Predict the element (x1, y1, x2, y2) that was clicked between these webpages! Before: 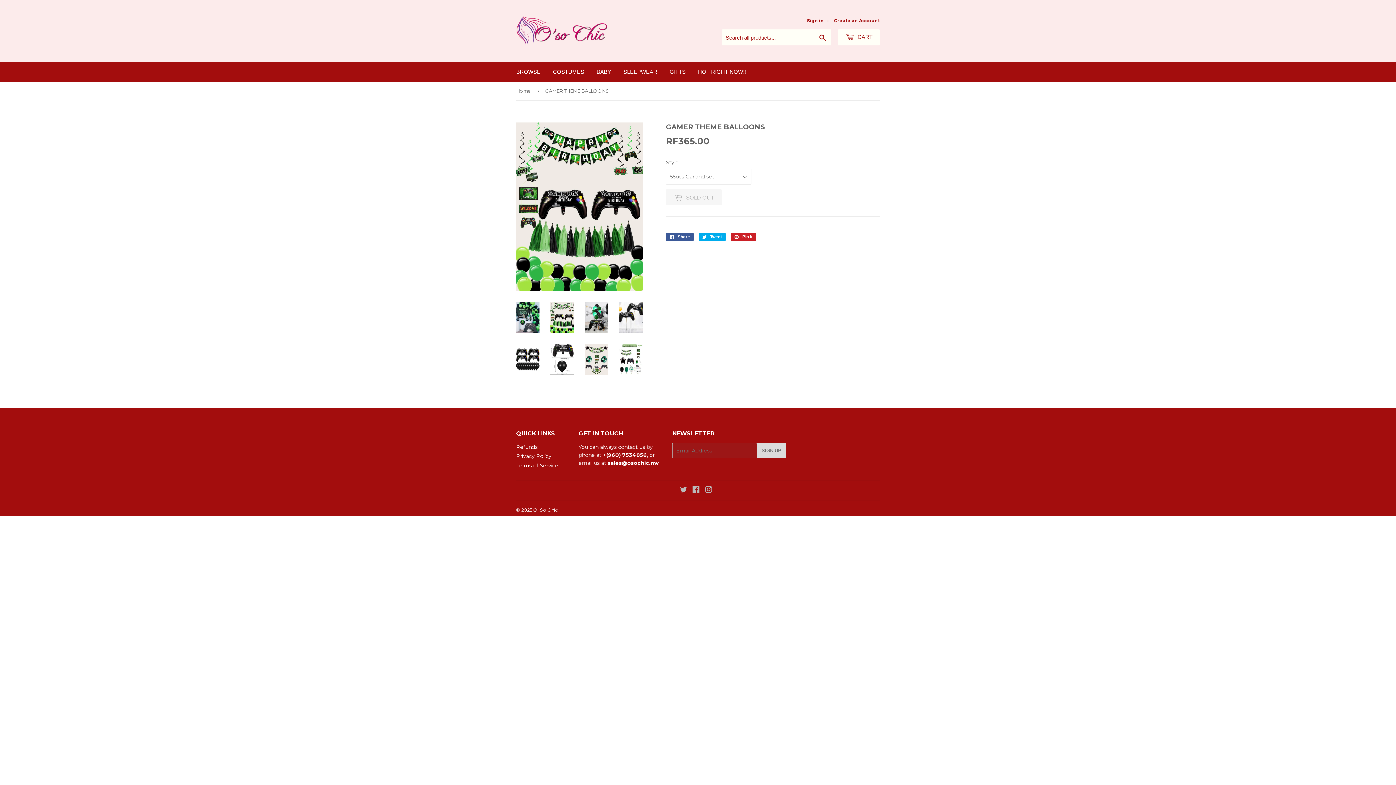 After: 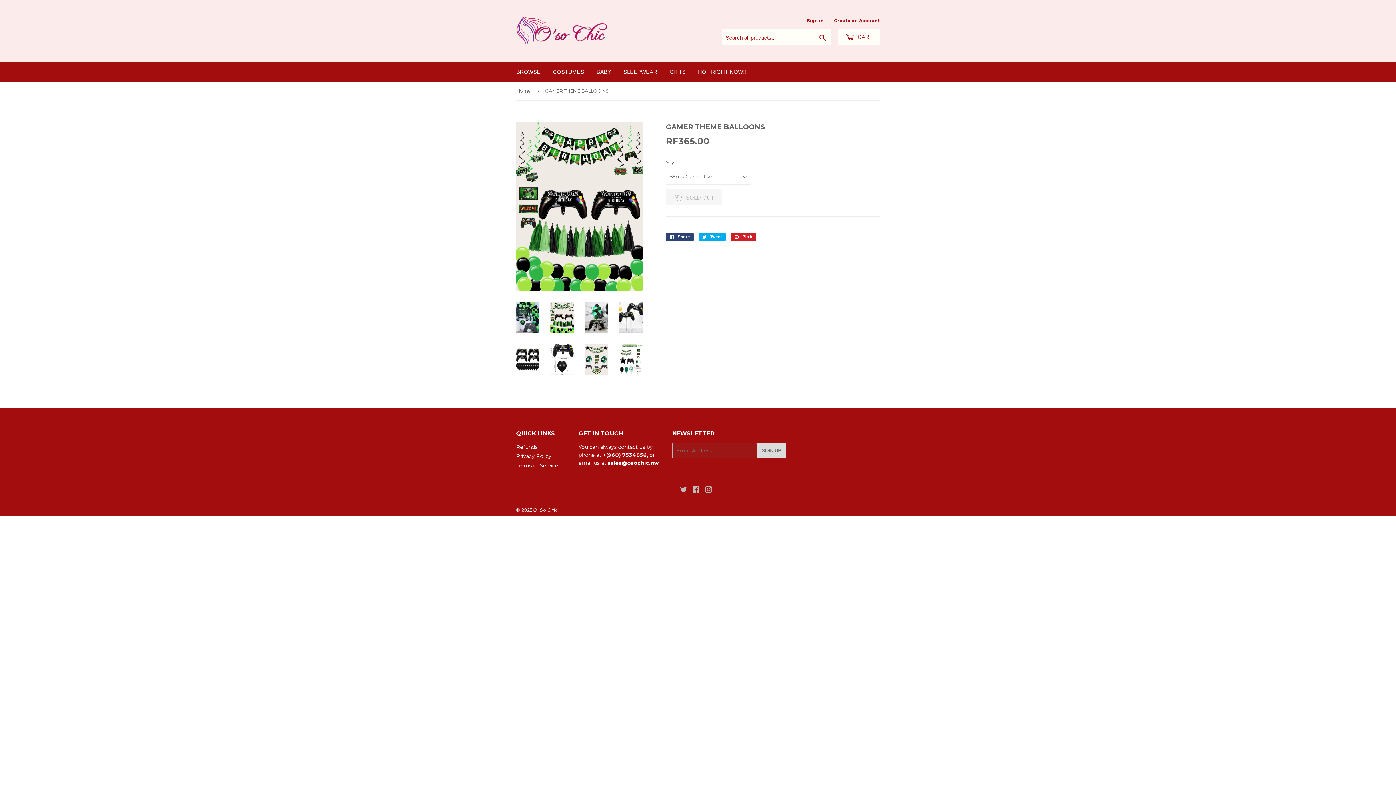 Action: bbox: (666, 233, 693, 241) label:  Share
Share on Facebook